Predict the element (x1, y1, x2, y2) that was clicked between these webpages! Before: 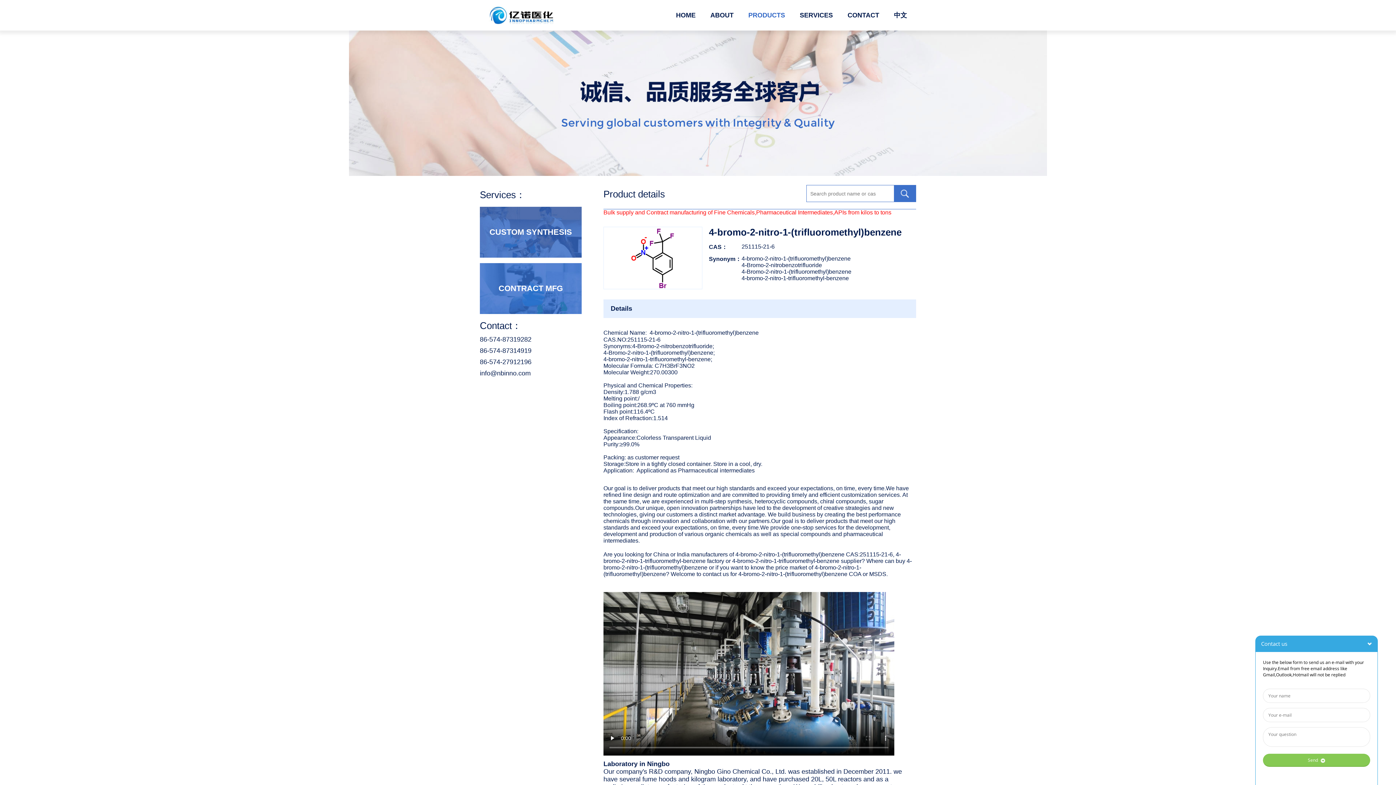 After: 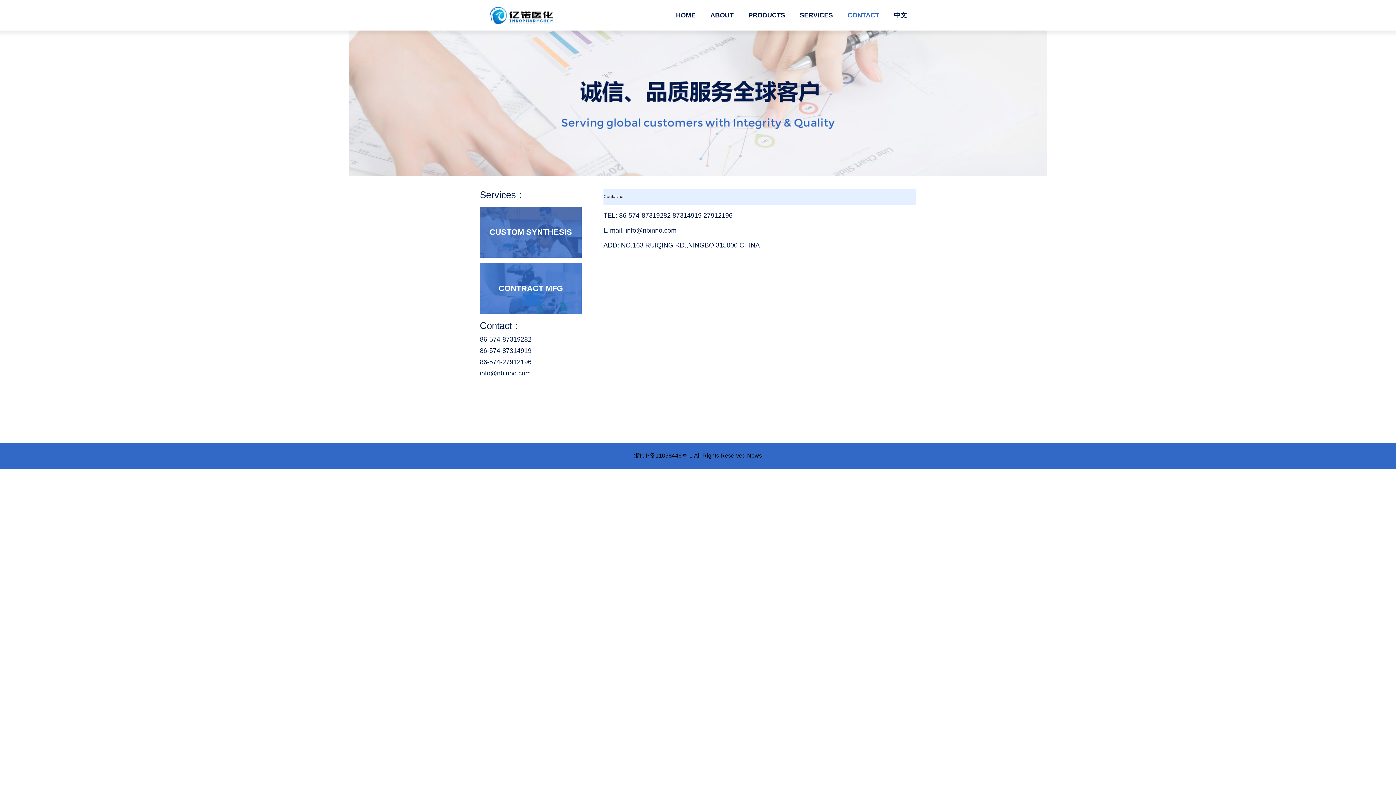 Action: bbox: (847, 11, 879, 19) label: CONTACT